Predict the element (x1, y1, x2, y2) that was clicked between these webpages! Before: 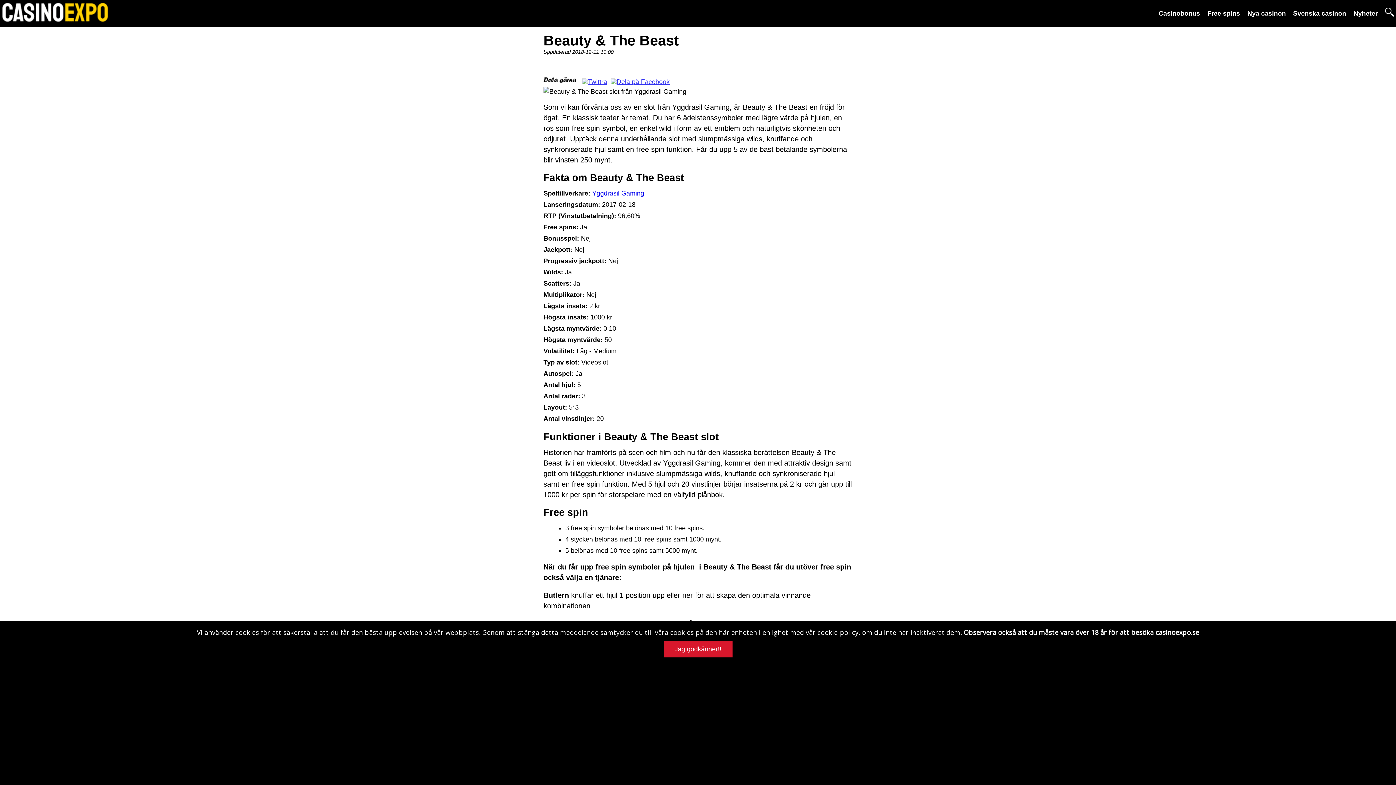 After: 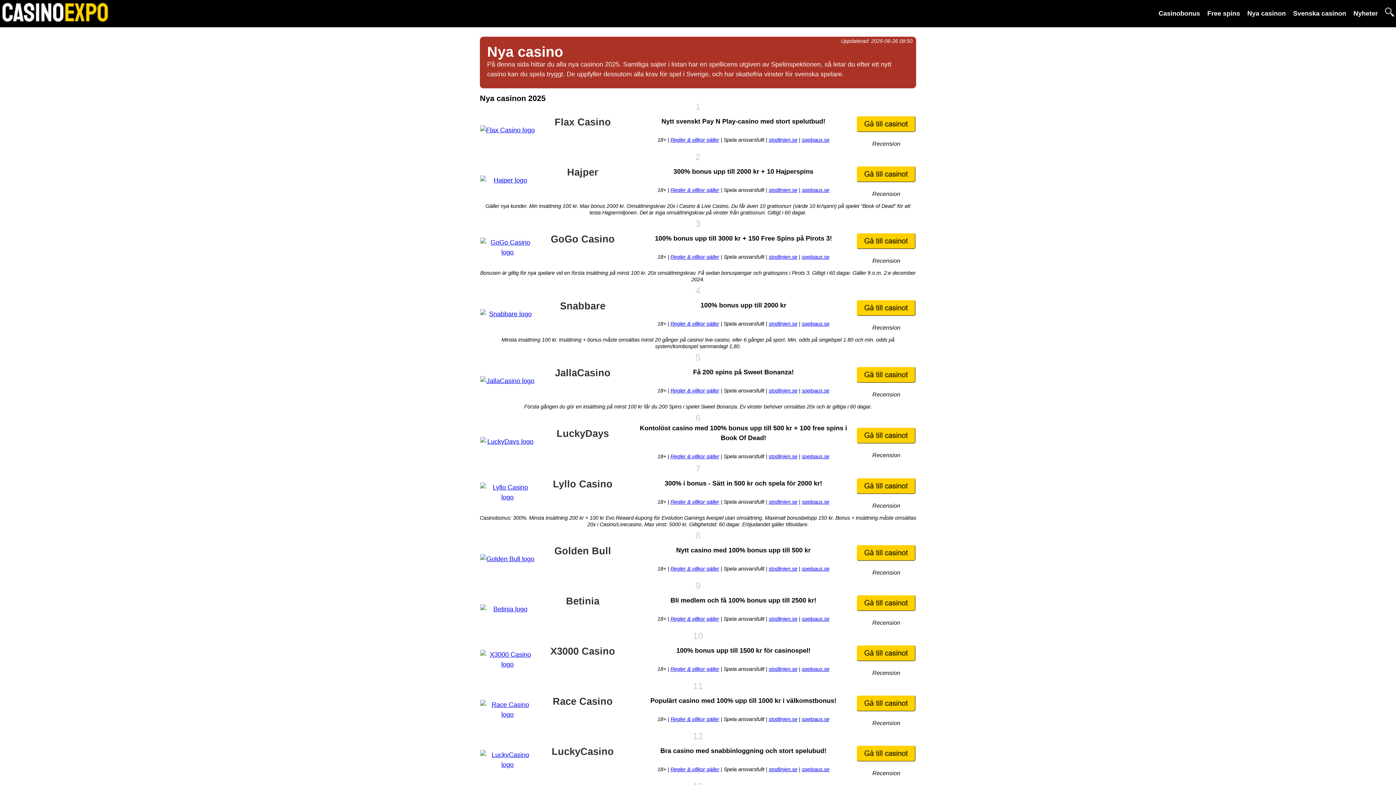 Action: label: Nya casinon bbox: (1247, 9, 1286, 17)